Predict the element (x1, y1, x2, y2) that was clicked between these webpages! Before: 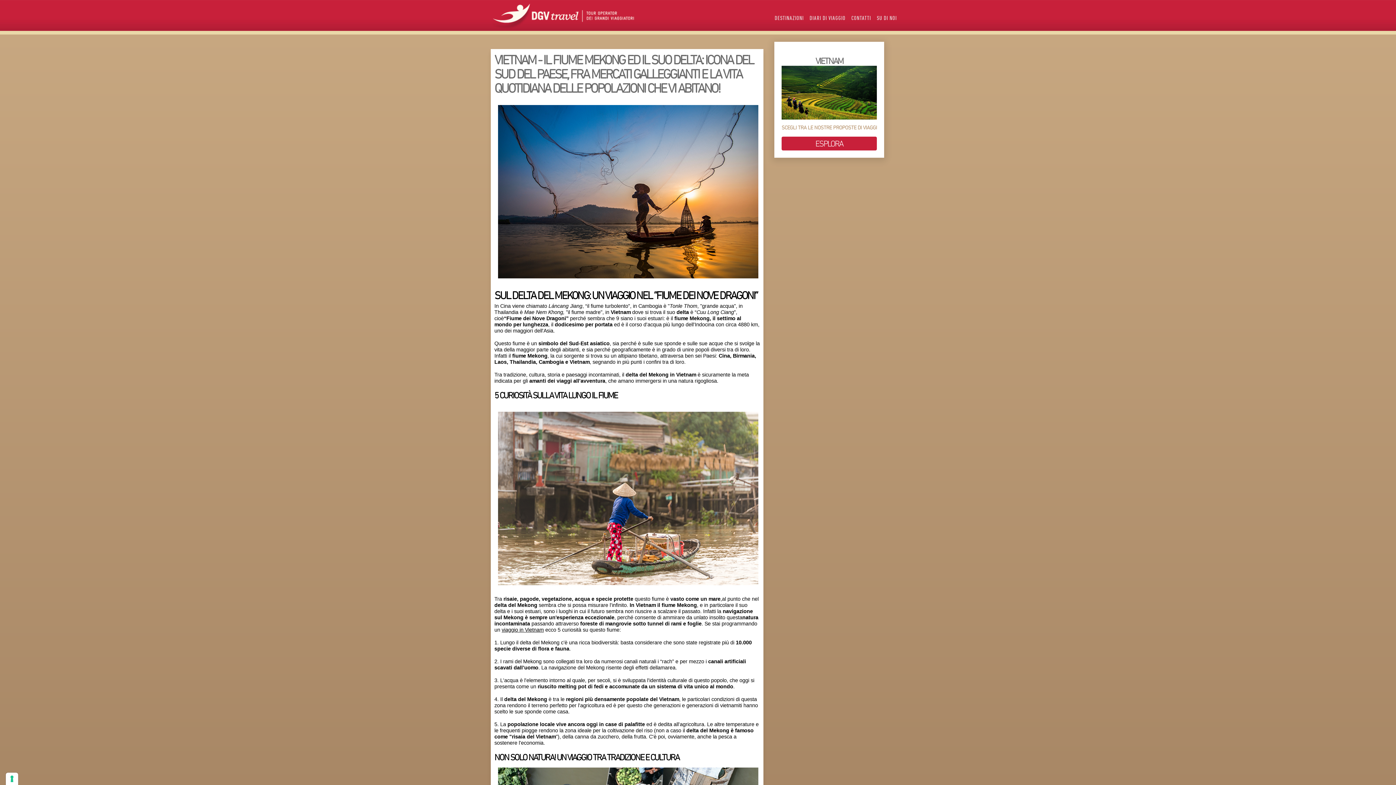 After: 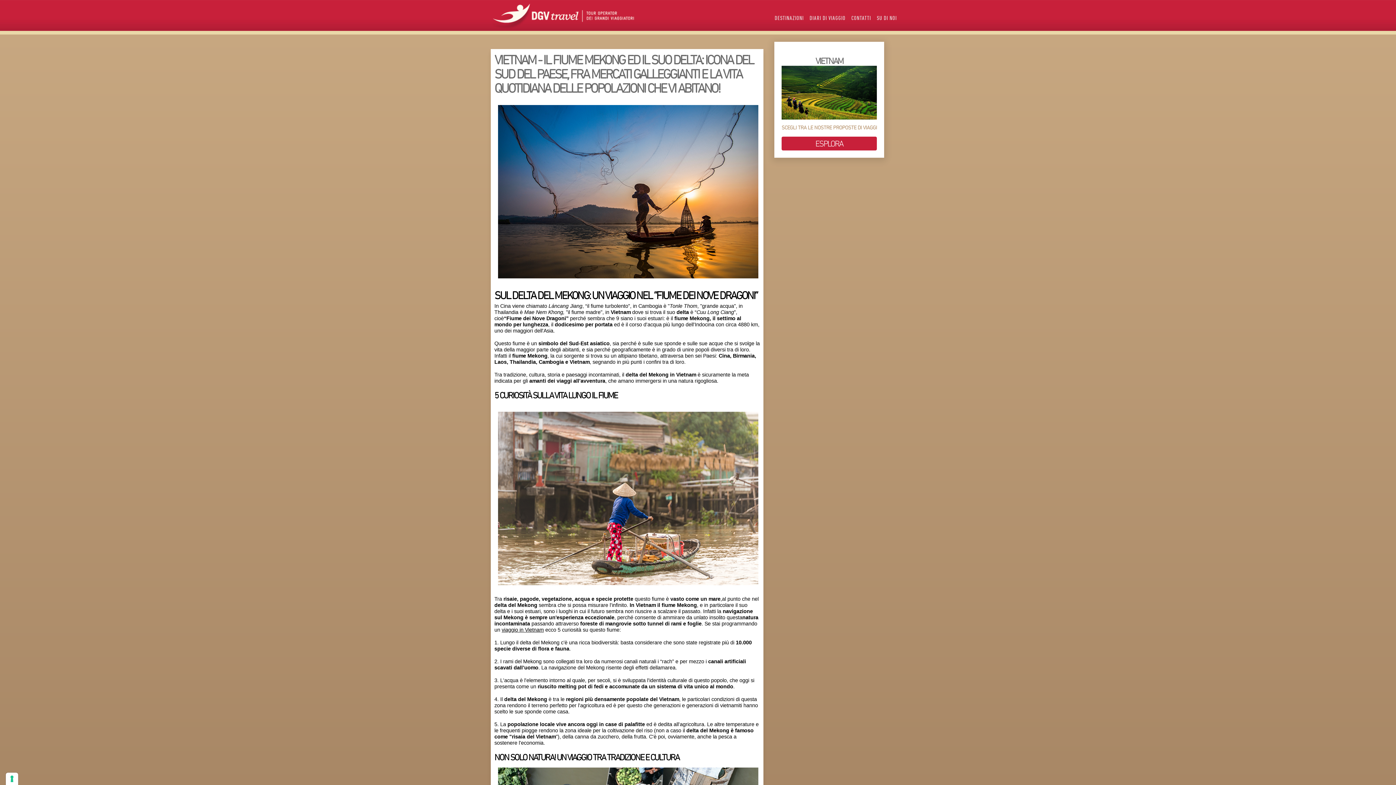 Action: bbox: (501, 627, 544, 633) label: viaggio in Vietnam